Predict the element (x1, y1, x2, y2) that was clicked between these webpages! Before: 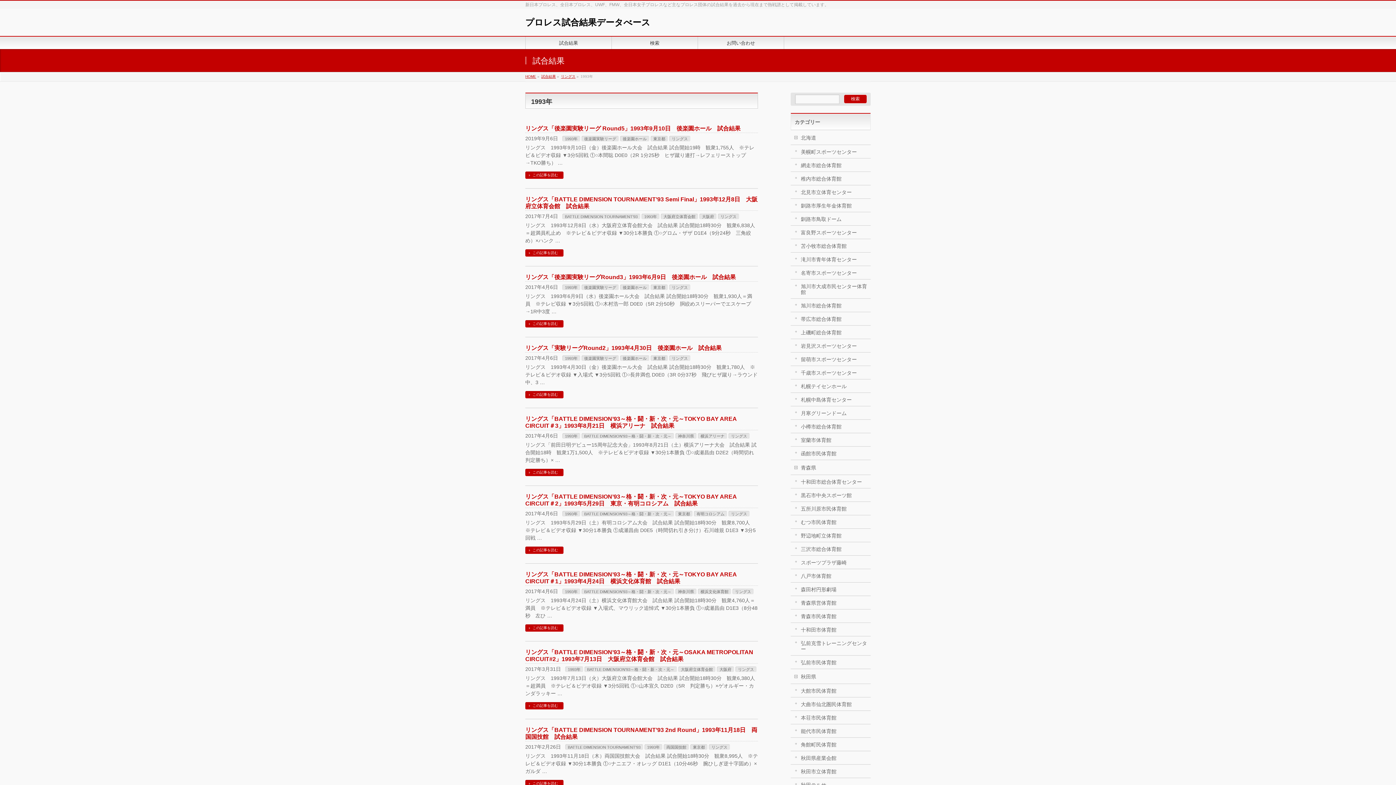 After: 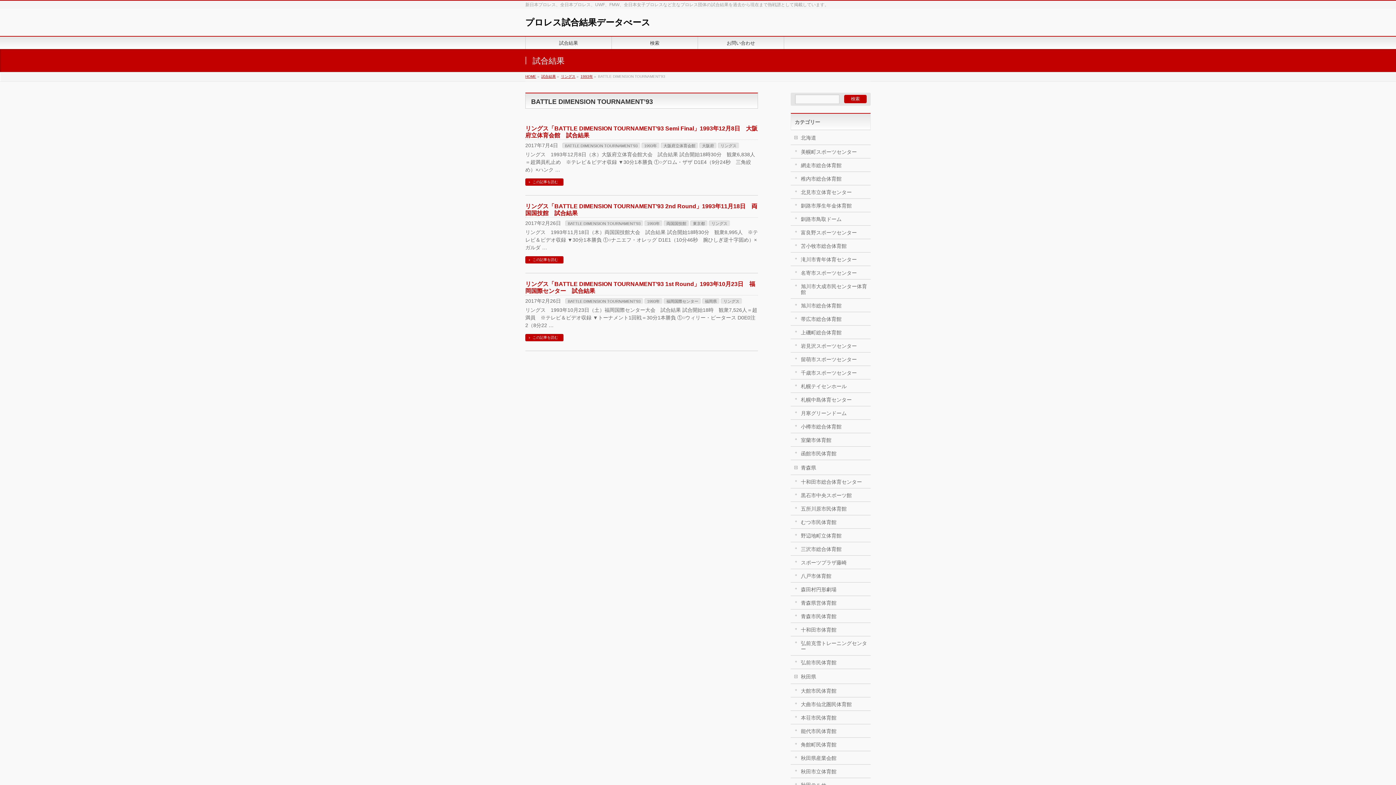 Action: bbox: (565, 744, 643, 750) label: BATTLE DIMENSION TOURNAMENT'93